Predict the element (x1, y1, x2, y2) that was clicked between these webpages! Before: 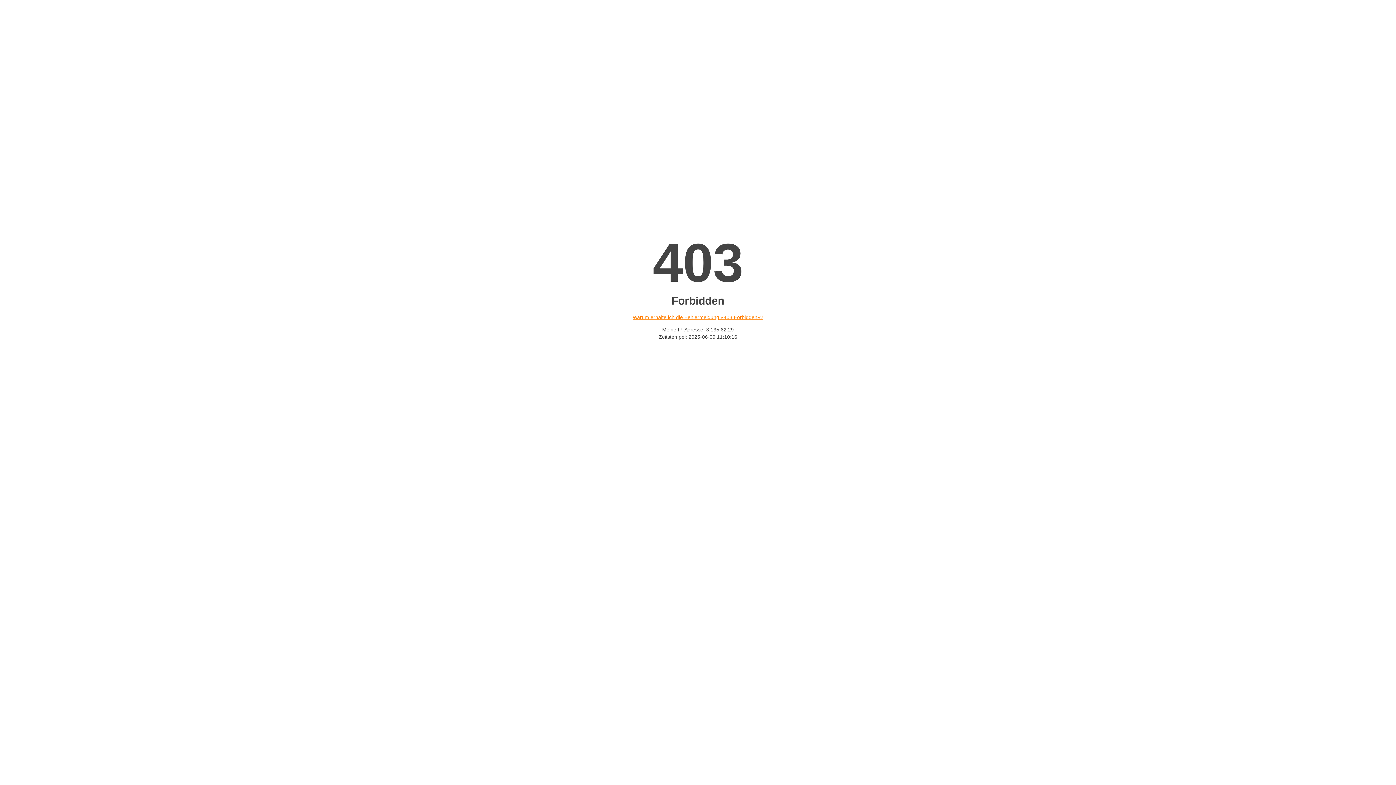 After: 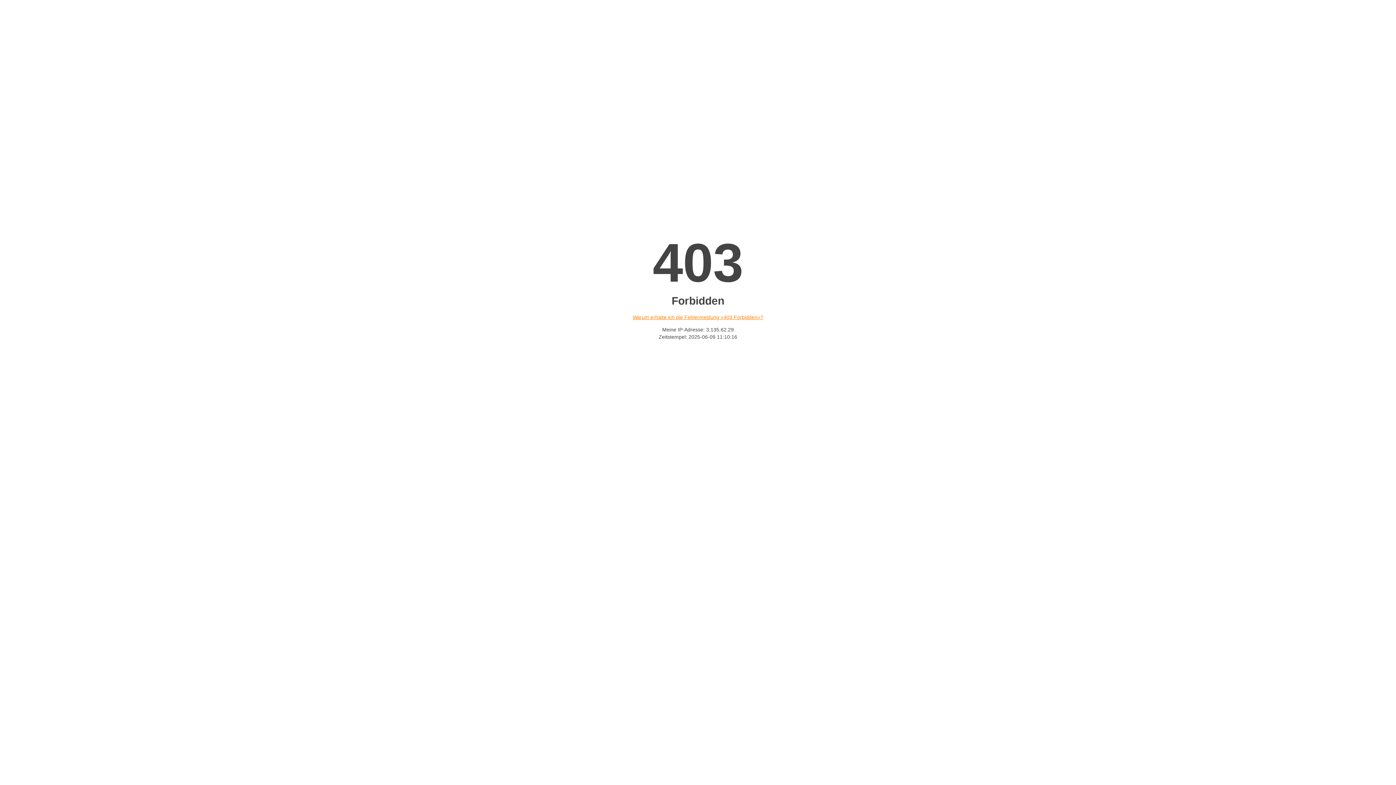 Action: label: Warum erhalte ich die Fehlermeldung «403 Forbidden»? bbox: (632, 314, 763, 320)